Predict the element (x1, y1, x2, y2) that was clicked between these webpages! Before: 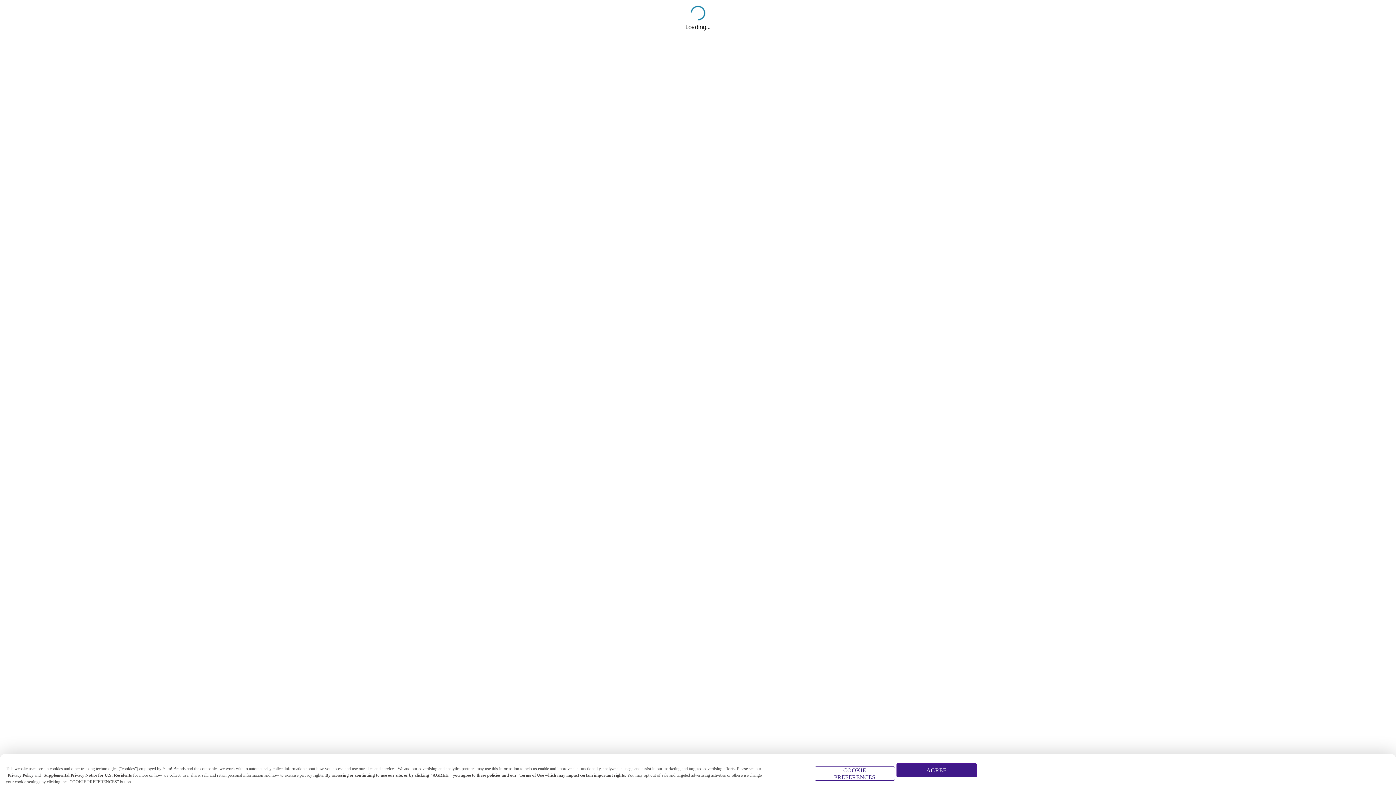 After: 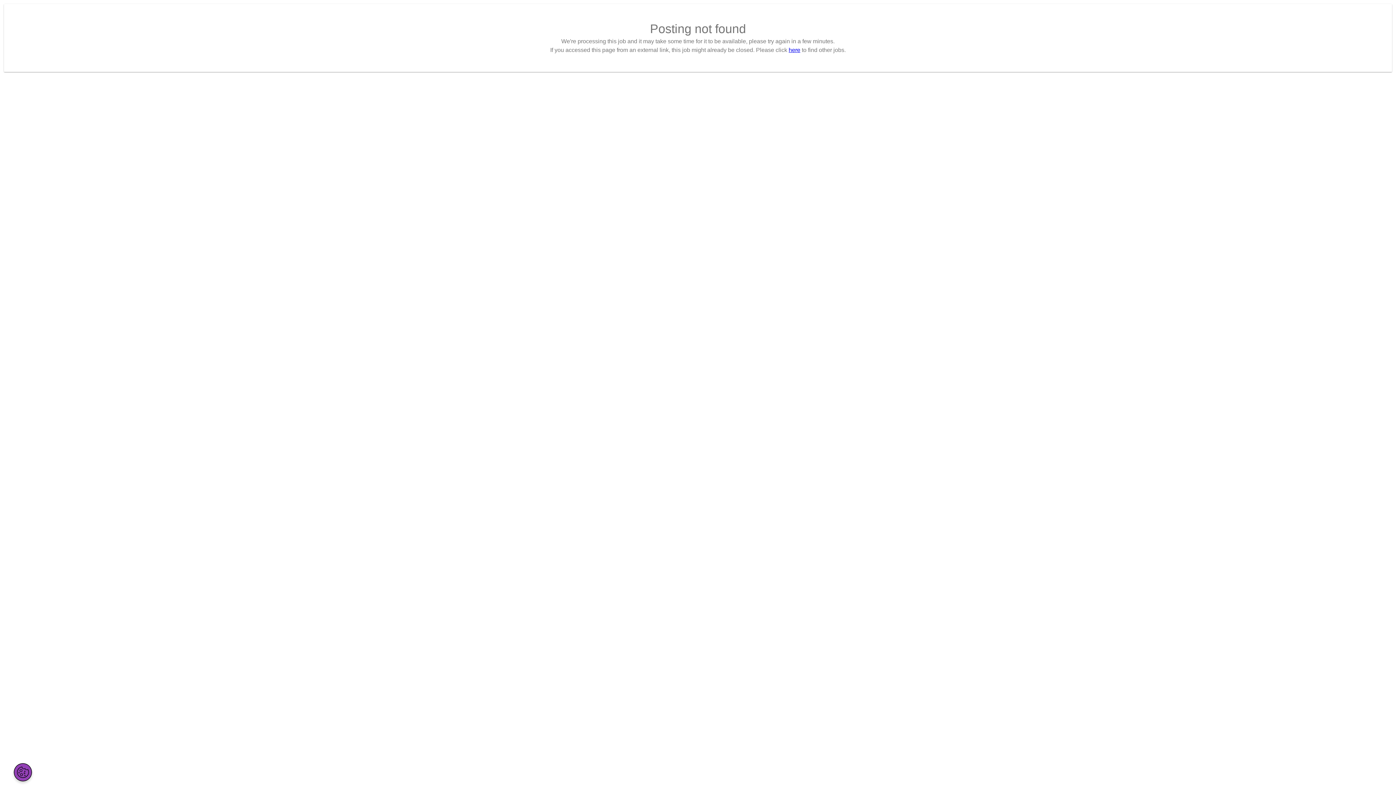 Action: label: AGREE bbox: (896, 763, 976, 777)